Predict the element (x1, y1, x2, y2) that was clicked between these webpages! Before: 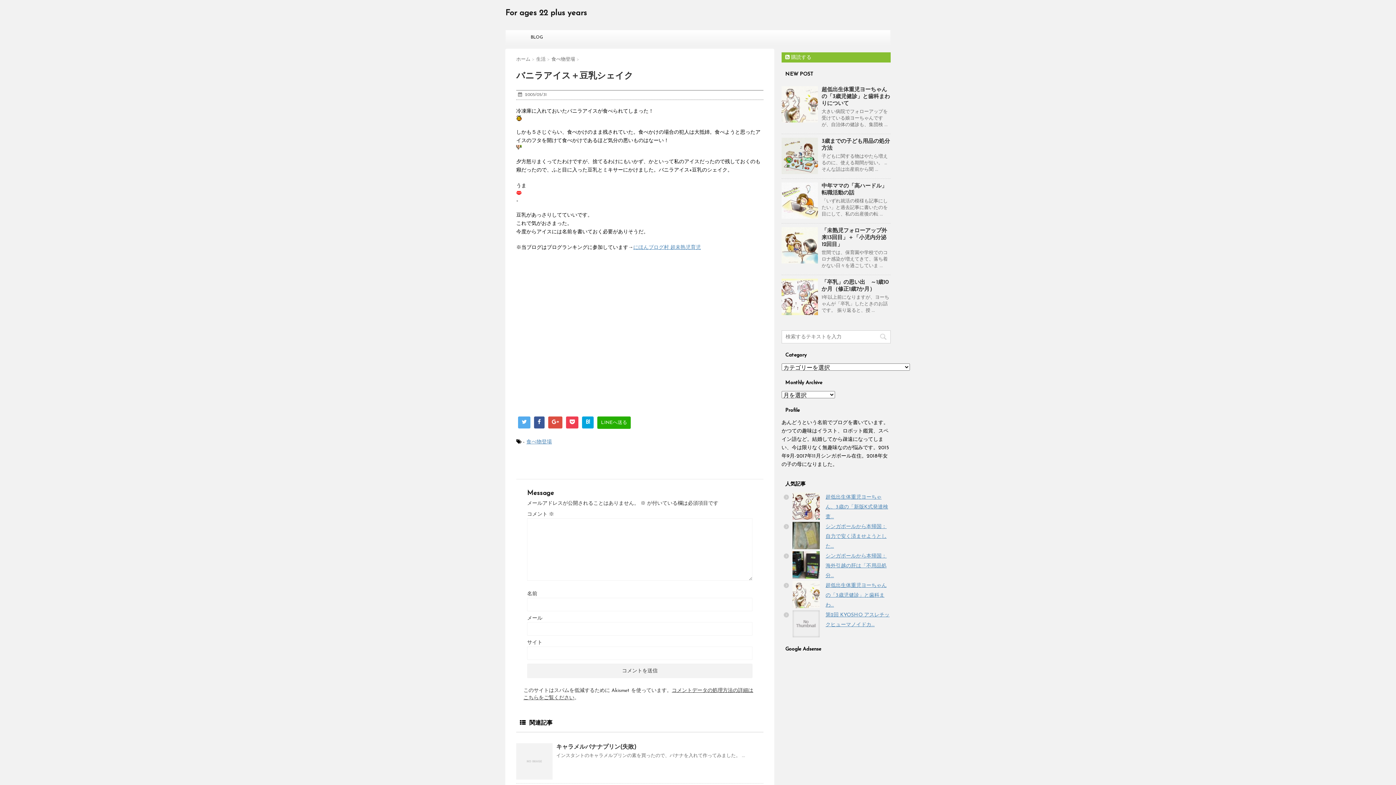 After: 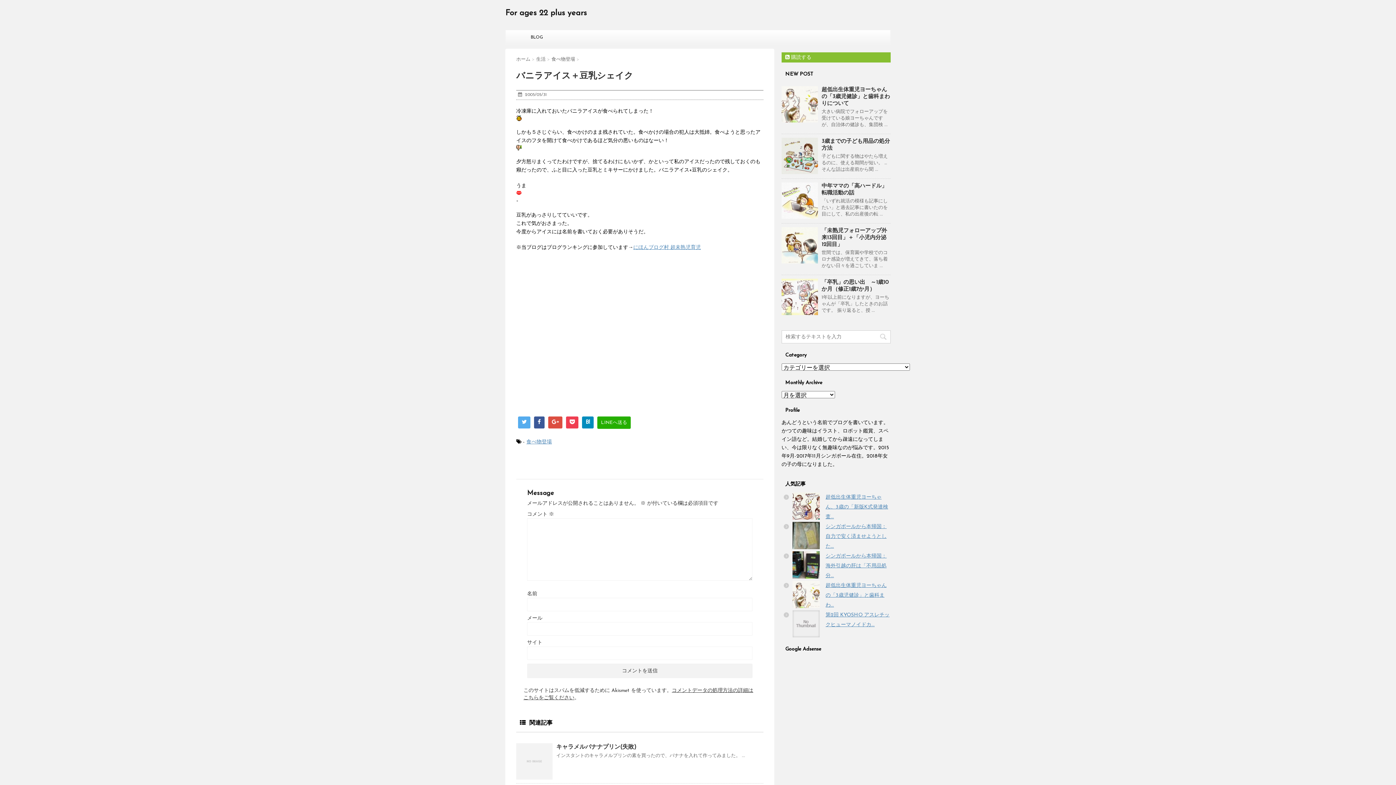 Action: bbox: (582, 416, 593, 428) label: B!